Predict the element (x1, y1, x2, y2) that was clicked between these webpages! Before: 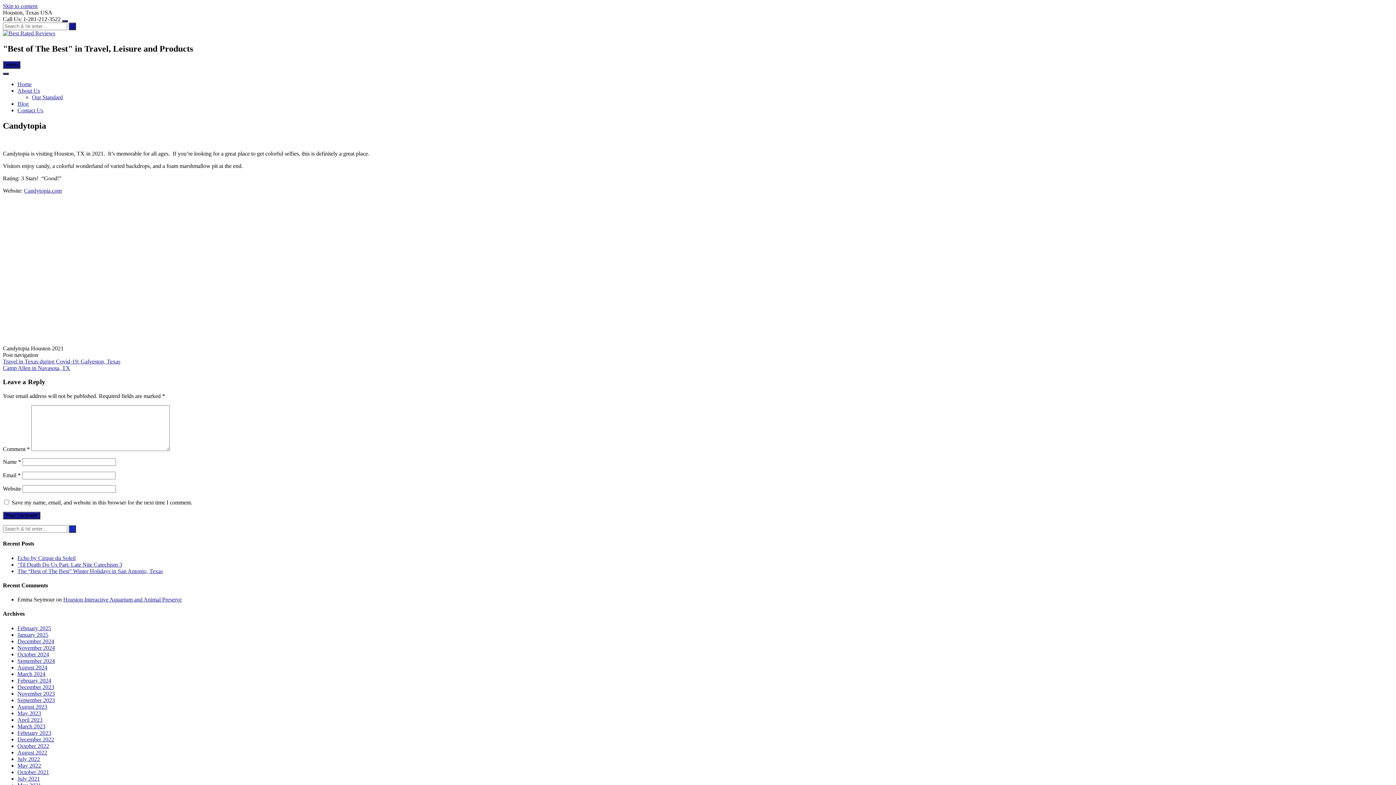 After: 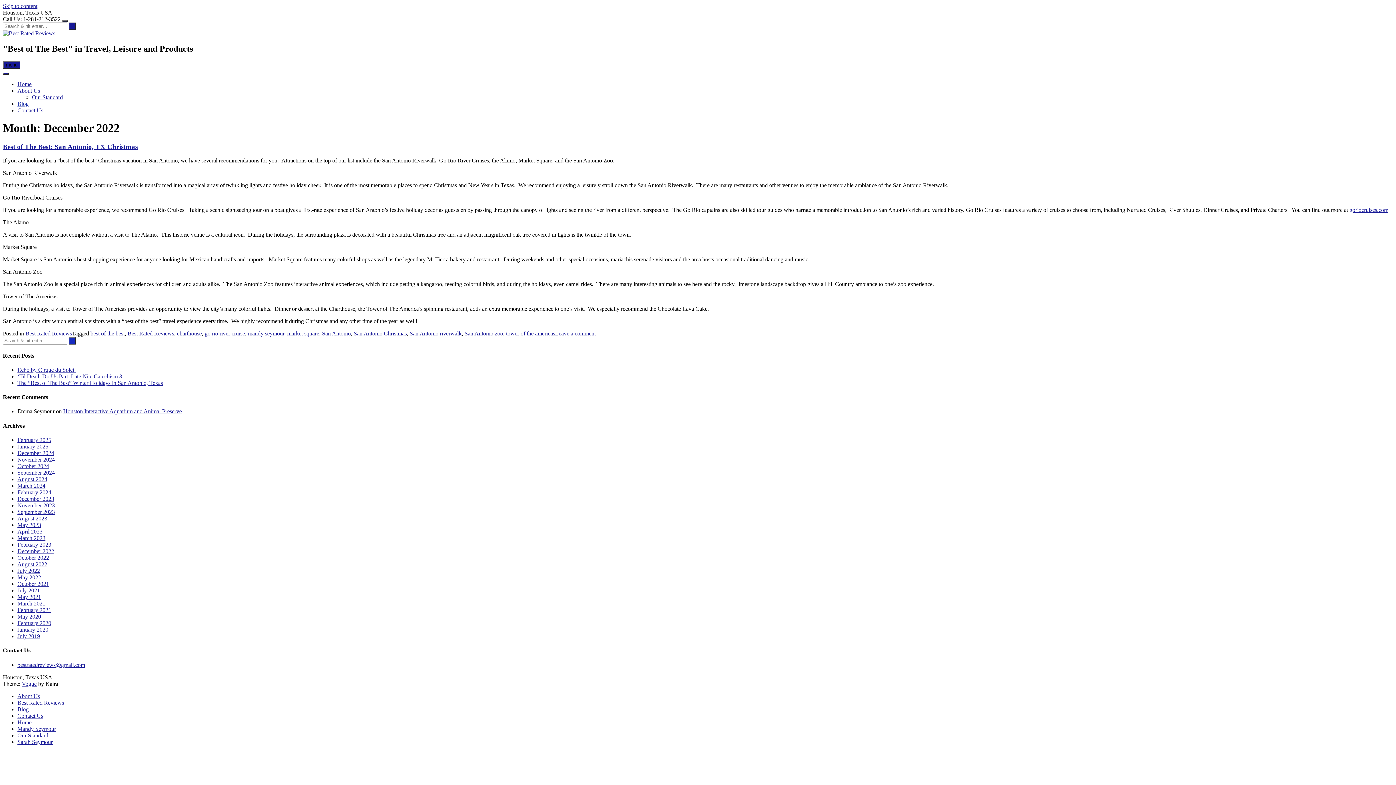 Action: bbox: (17, 736, 54, 742) label: December 2022